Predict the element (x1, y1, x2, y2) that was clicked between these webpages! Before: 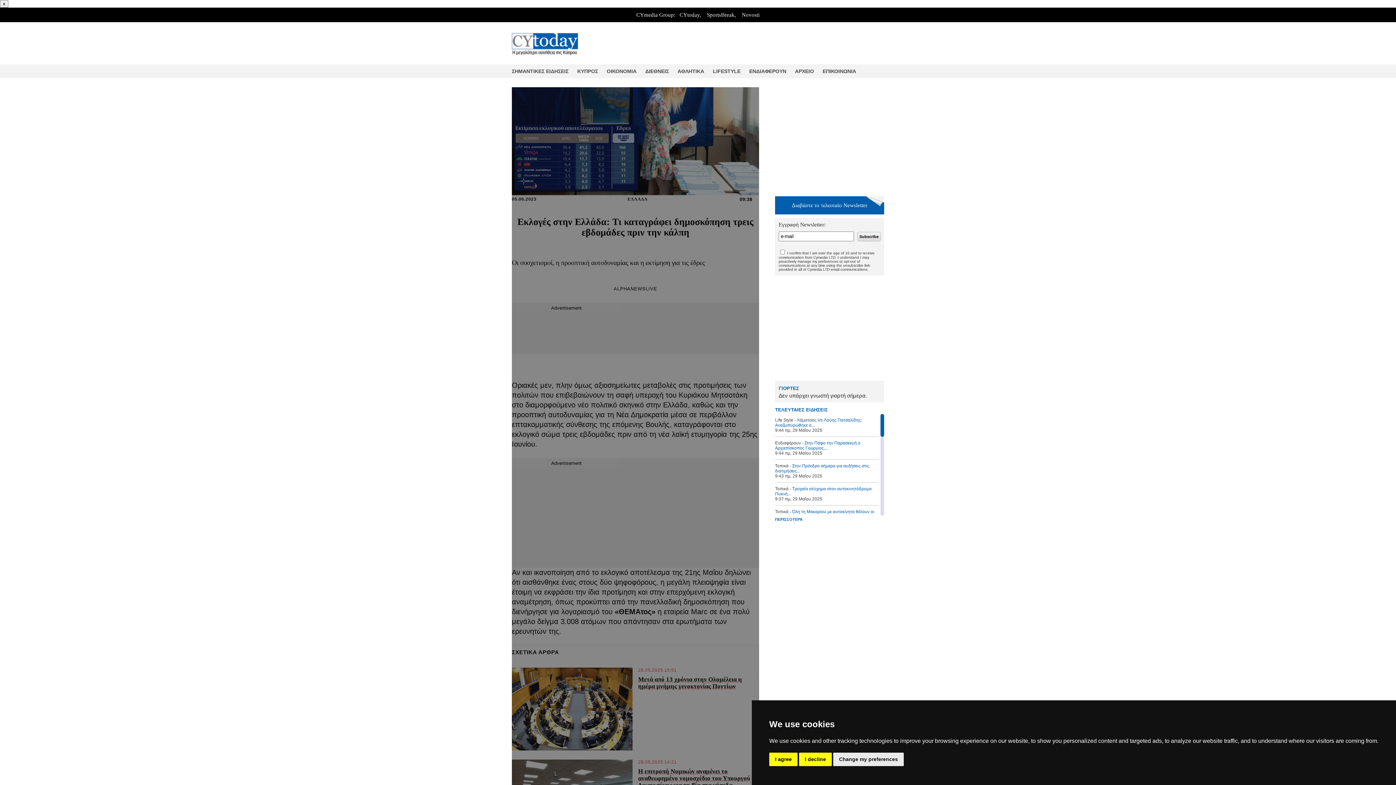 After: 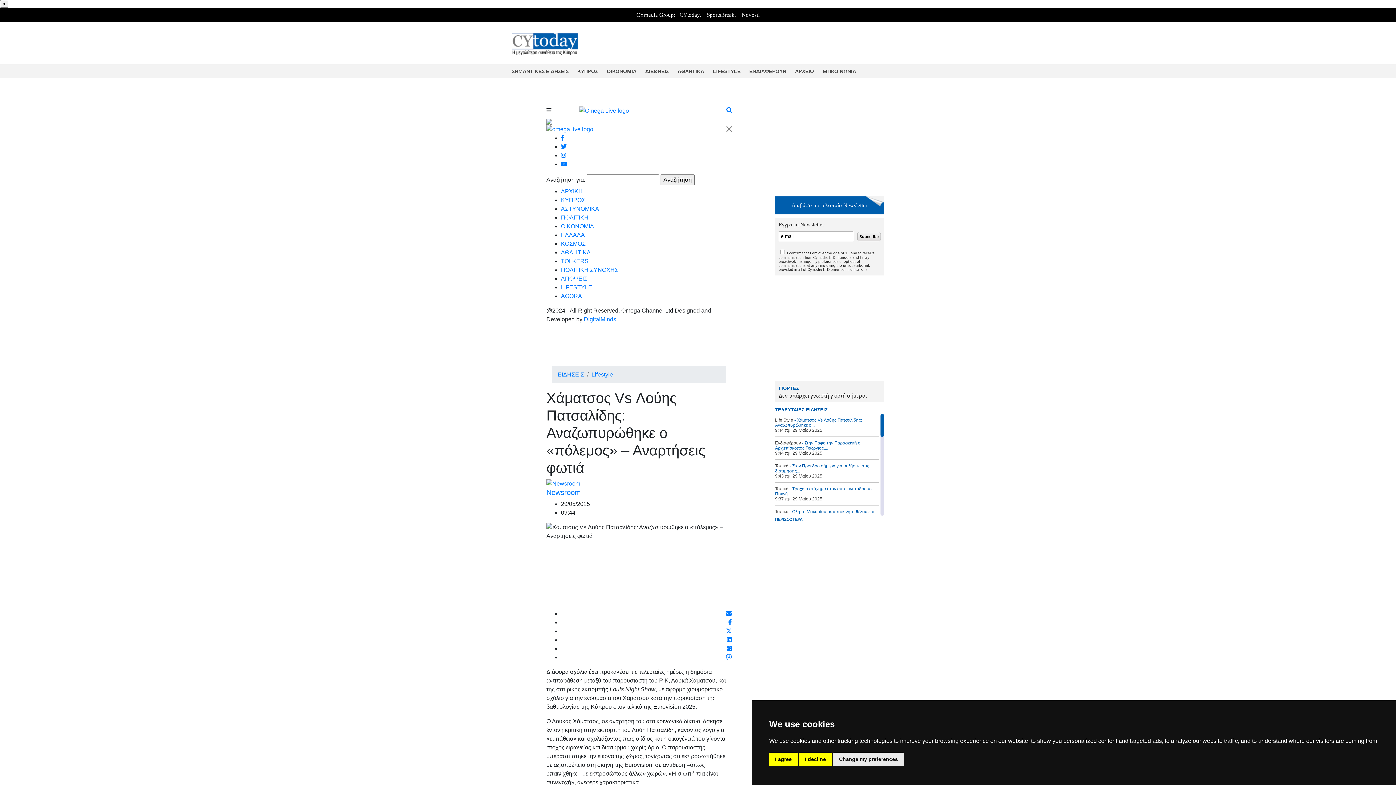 Action: label: Life Style - Χάματσος Vs Λούης Πατσαλίδης: Αναζωπυρώθηκε ο...
9:44 πμ, 29 Μαΐου 2025 bbox: (775, 417, 879, 433)